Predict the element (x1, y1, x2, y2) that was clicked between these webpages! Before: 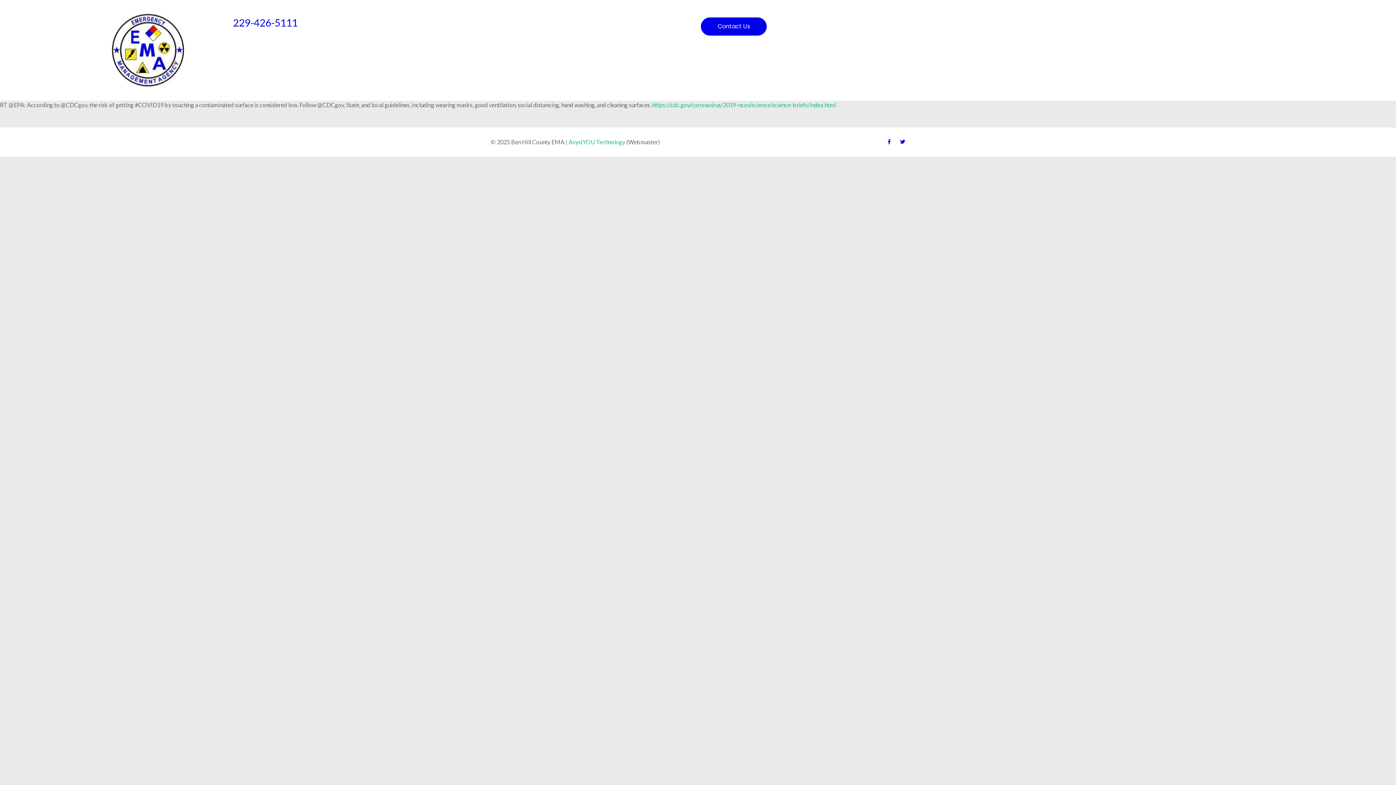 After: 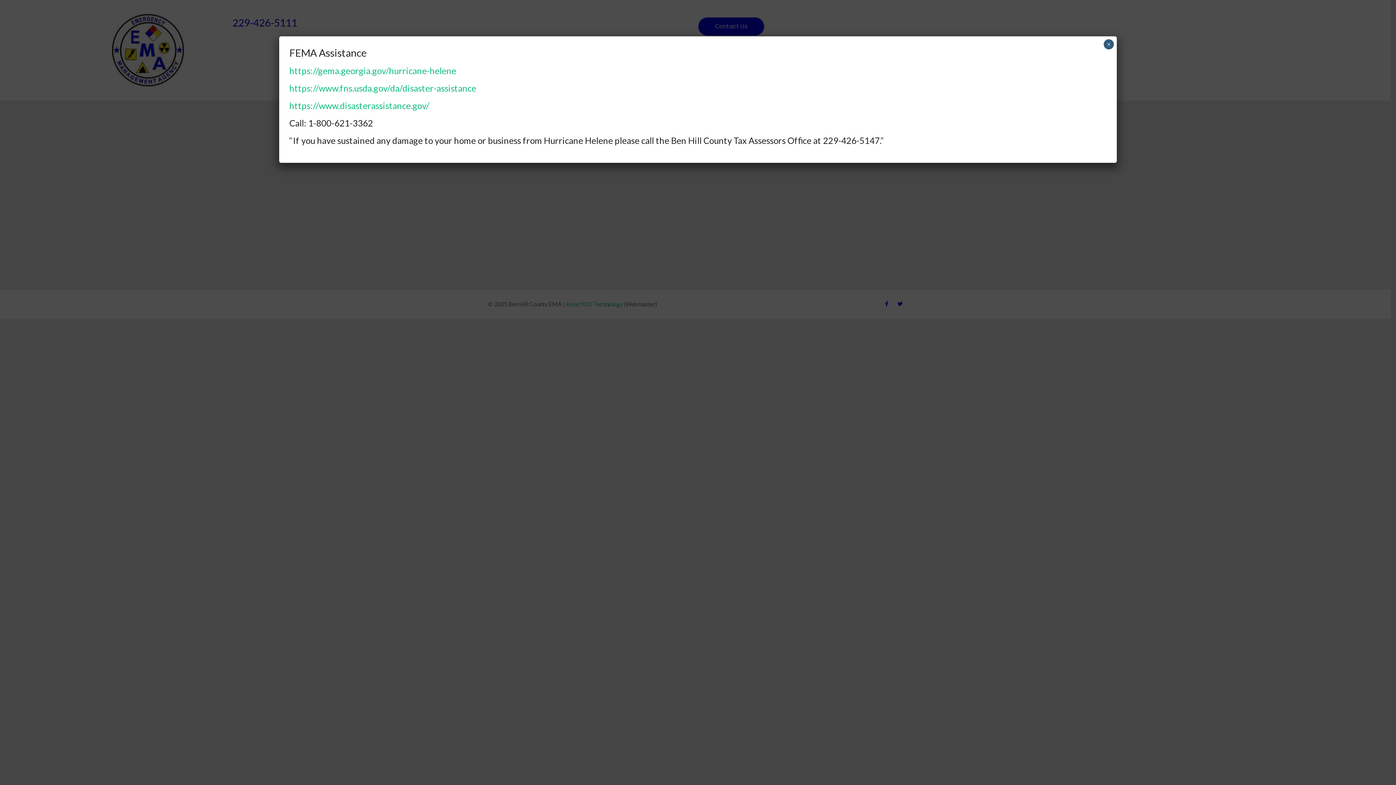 Action: bbox: (111, 13, 184, 86)